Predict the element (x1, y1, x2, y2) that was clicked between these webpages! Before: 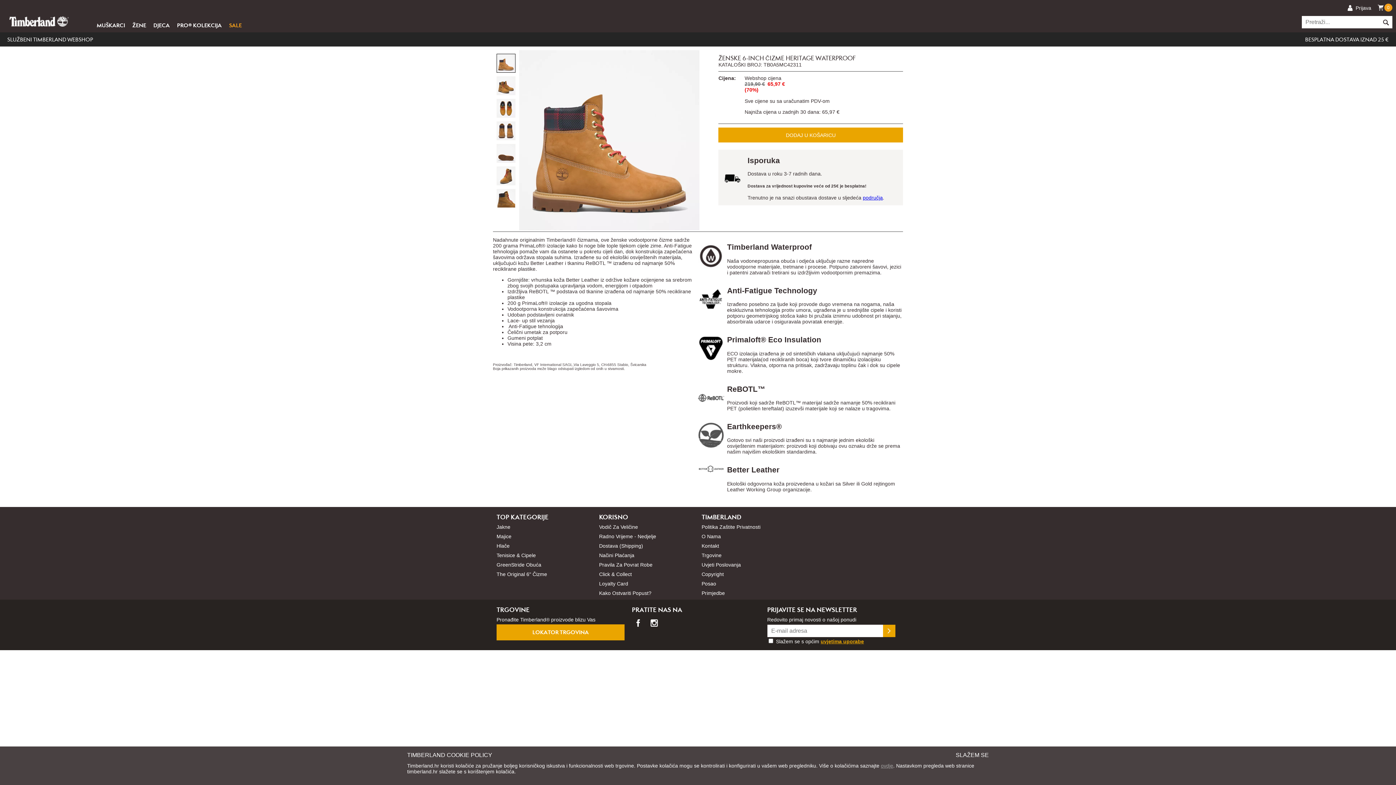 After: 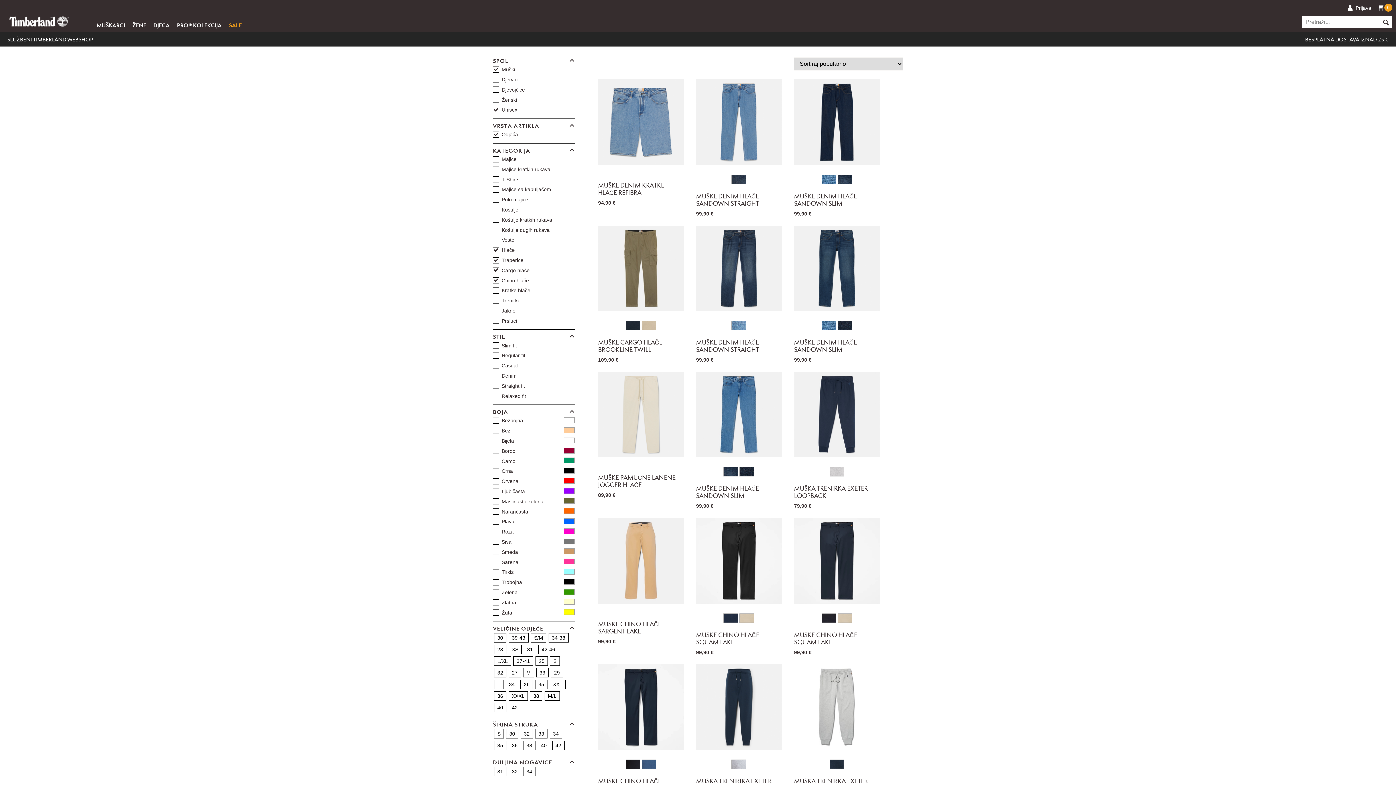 Action: label: Hlače bbox: (496, 543, 509, 549)